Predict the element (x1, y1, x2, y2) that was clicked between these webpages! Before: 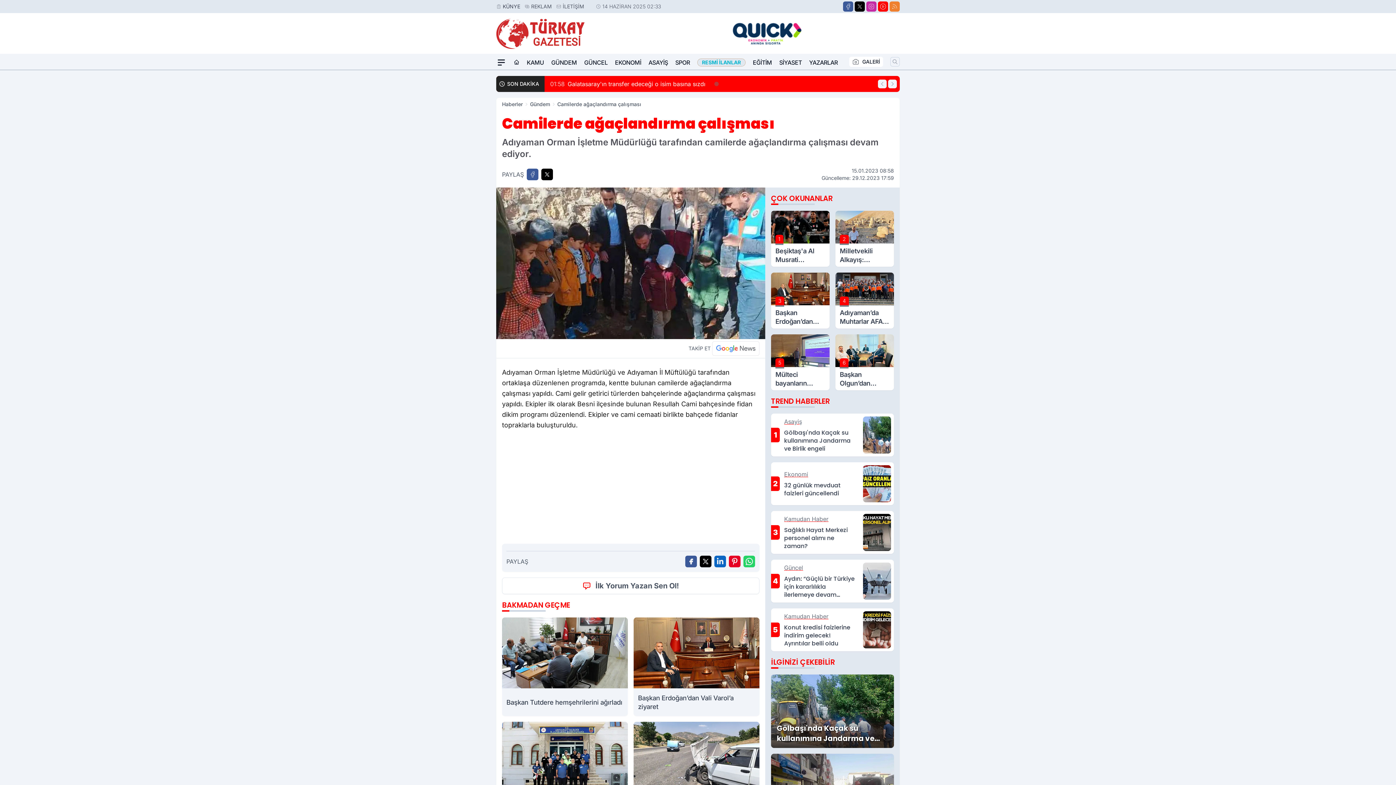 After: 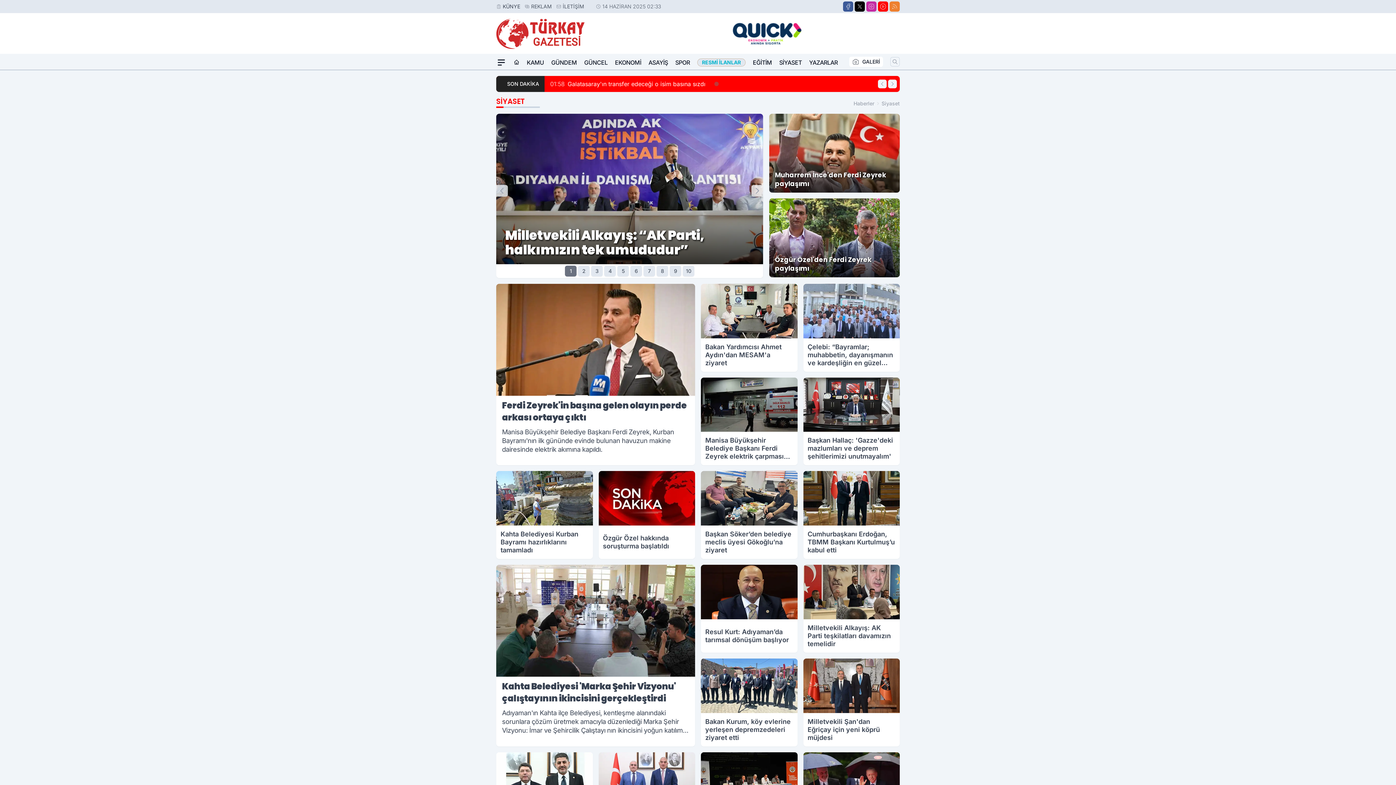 Action: label: SİYASET bbox: (779, 55, 802, 69)